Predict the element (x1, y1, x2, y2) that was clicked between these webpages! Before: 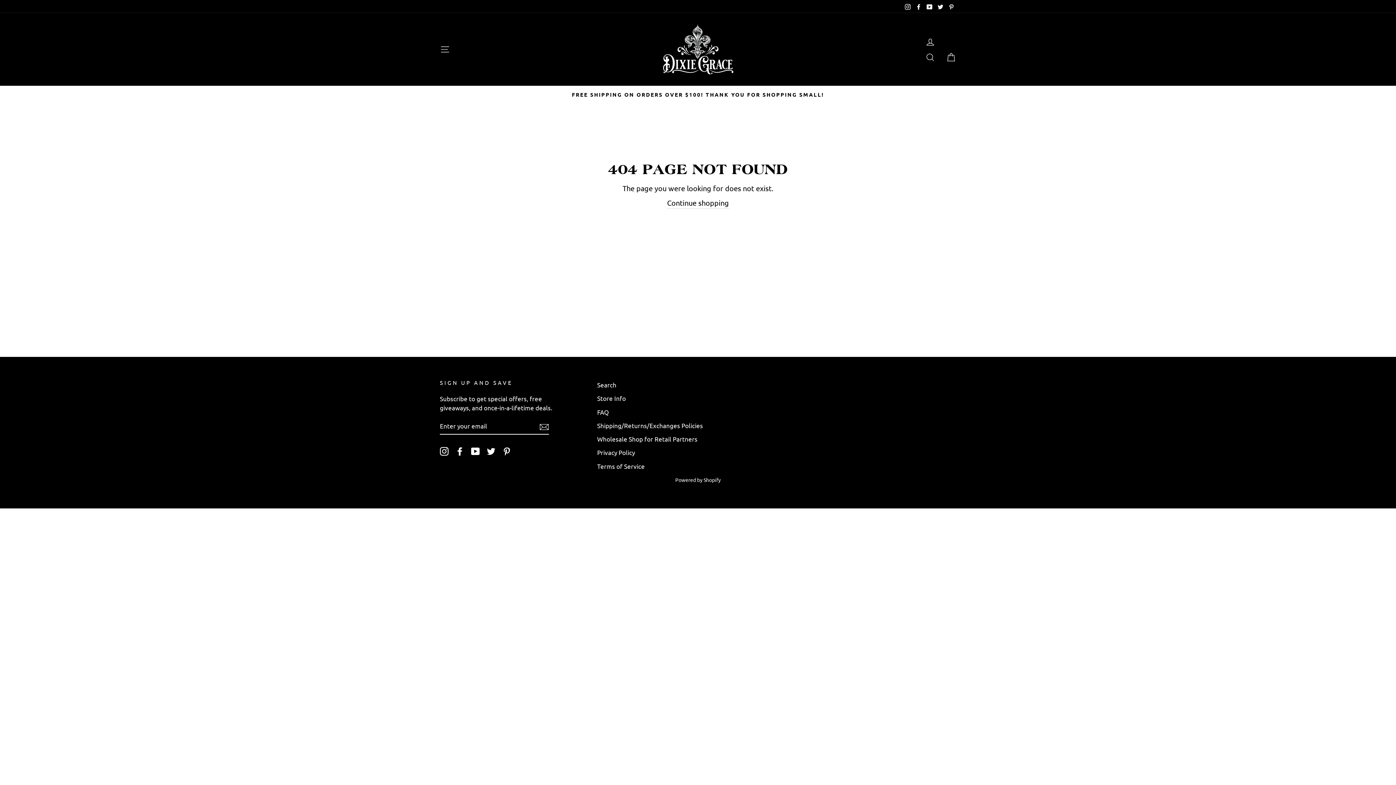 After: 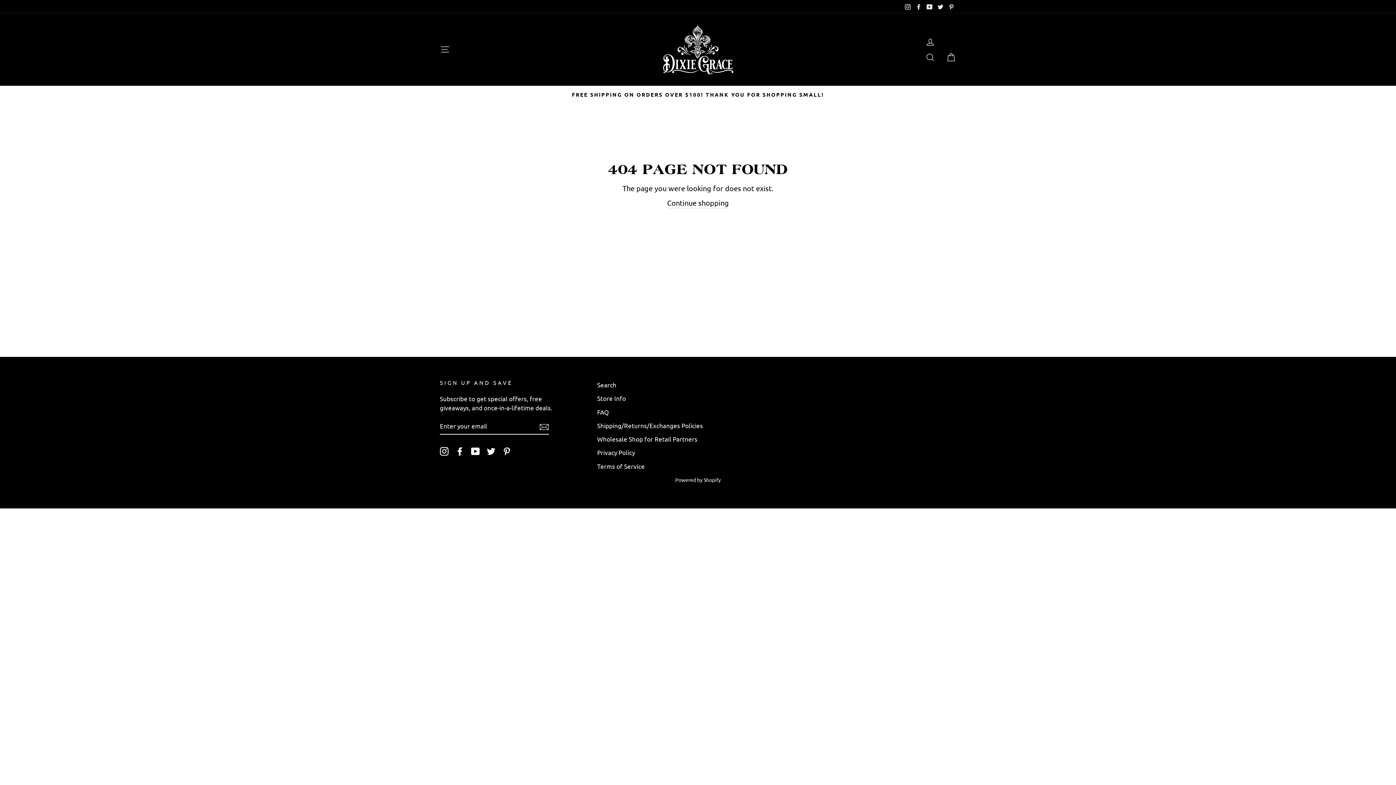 Action: label: Instagram bbox: (440, 445, 448, 455)